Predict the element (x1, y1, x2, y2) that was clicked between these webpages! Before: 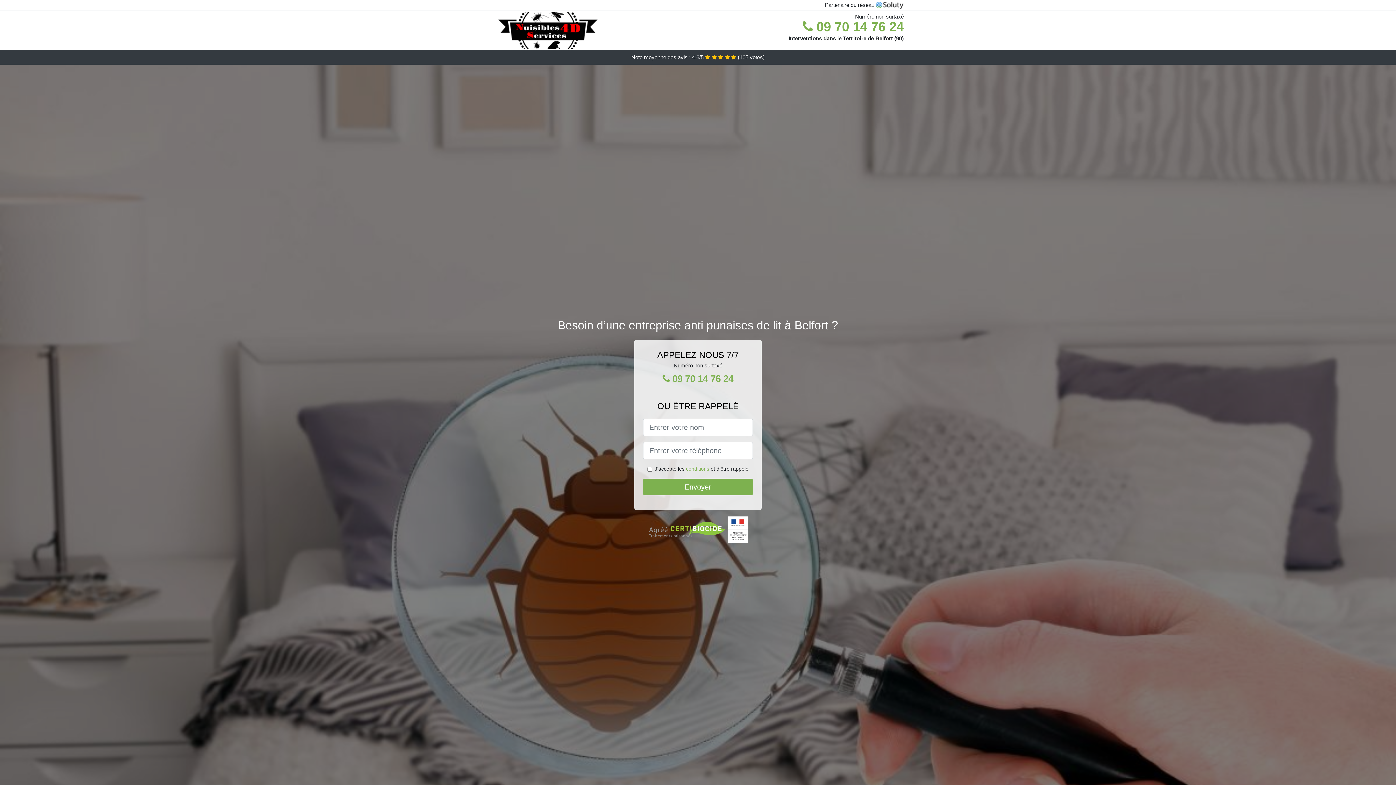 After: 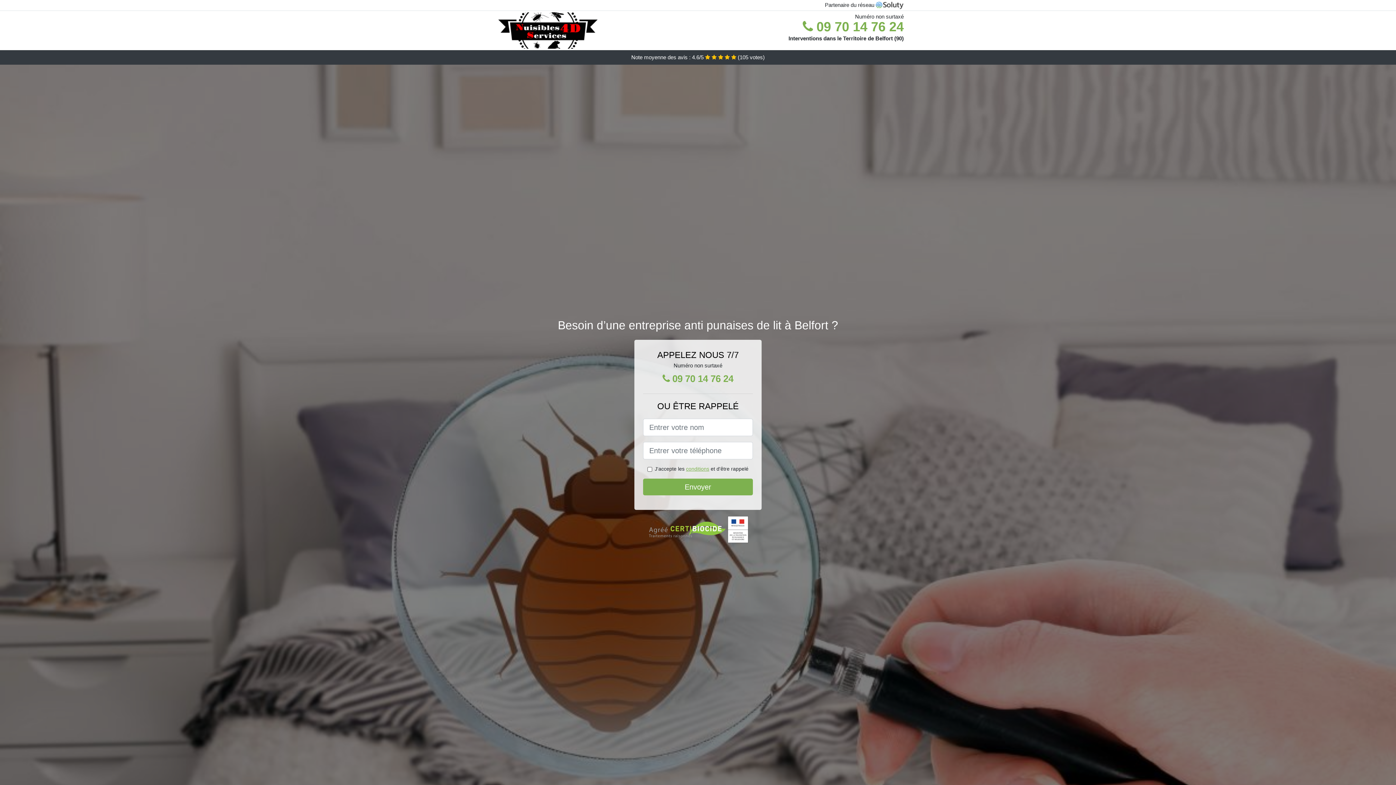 Action: label: conditions bbox: (686, 466, 709, 472)